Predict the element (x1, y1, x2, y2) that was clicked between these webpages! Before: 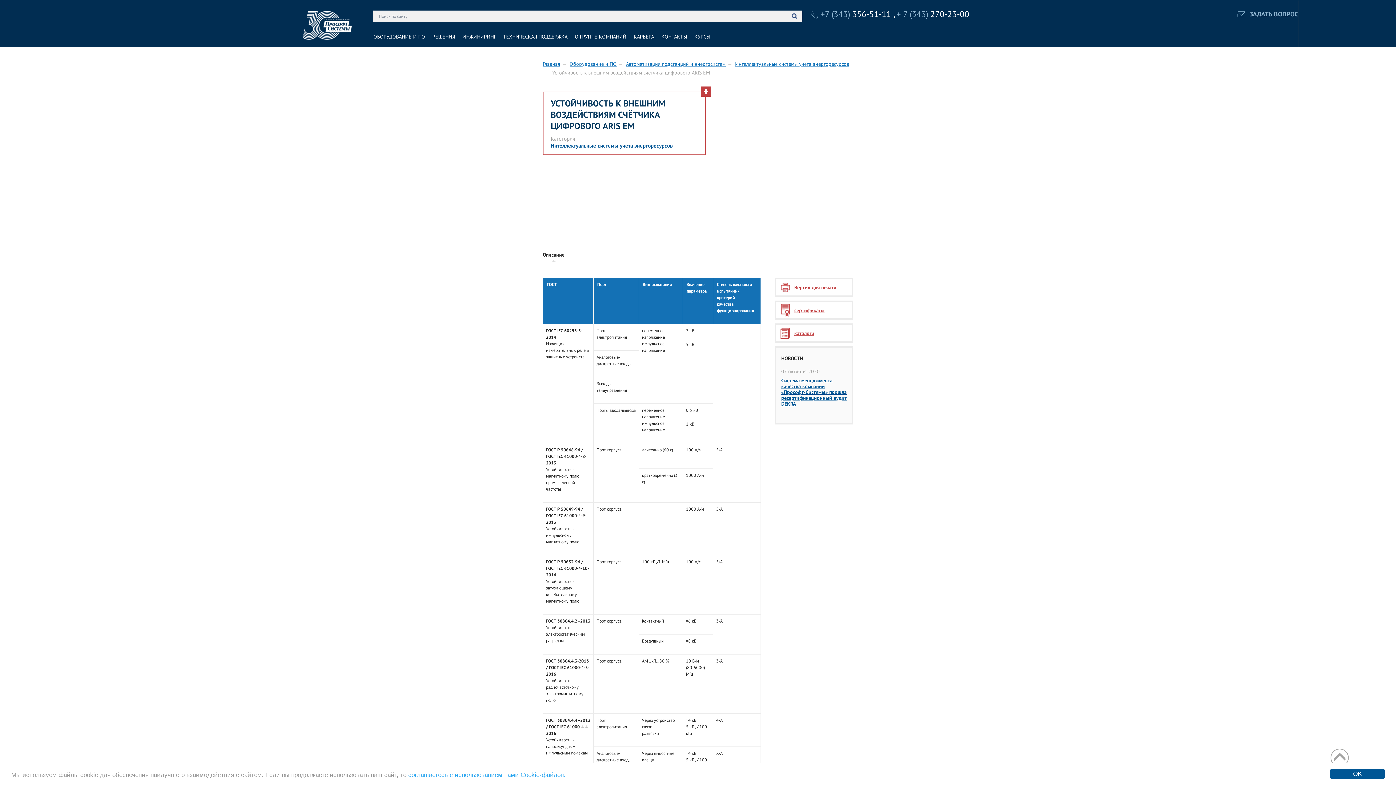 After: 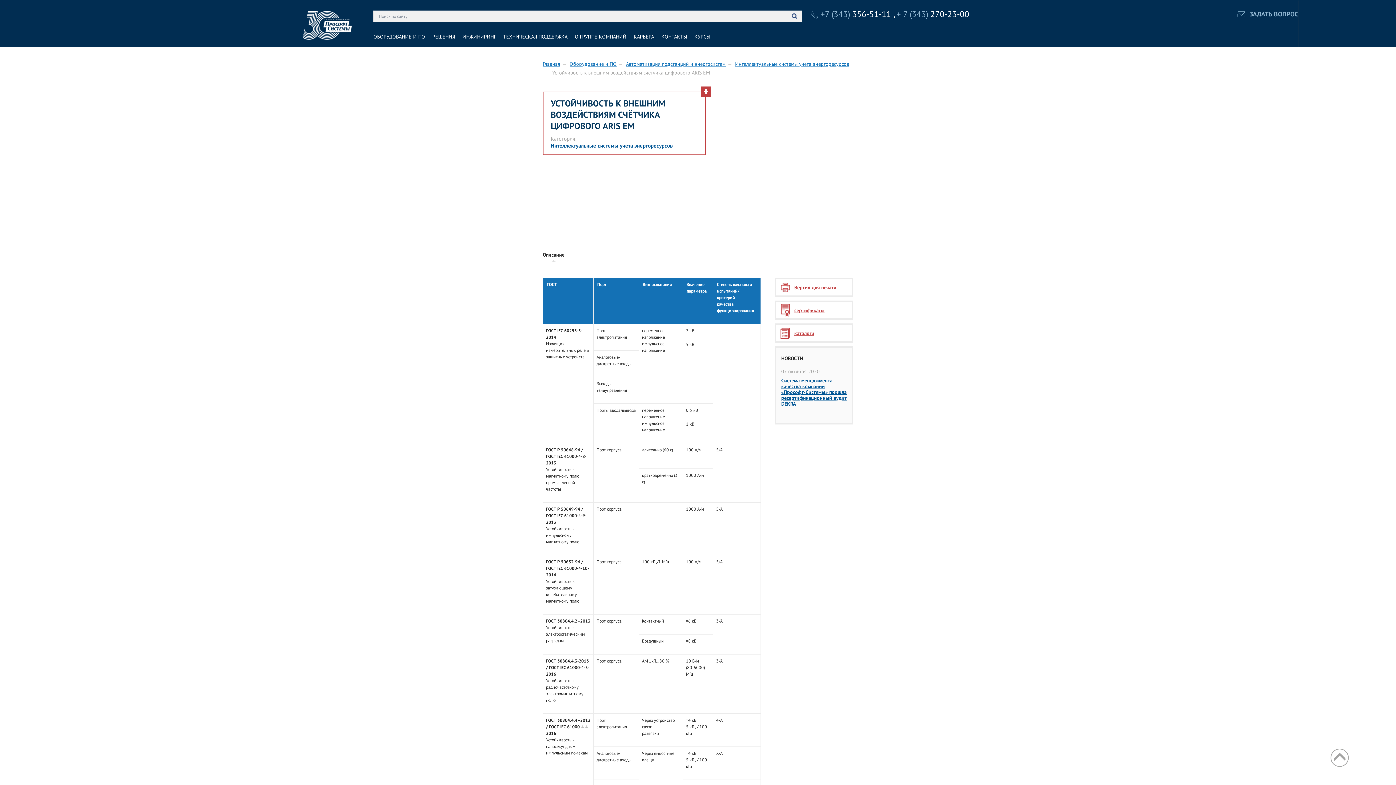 Action: label: OK bbox: (1330, 769, 1385, 779)